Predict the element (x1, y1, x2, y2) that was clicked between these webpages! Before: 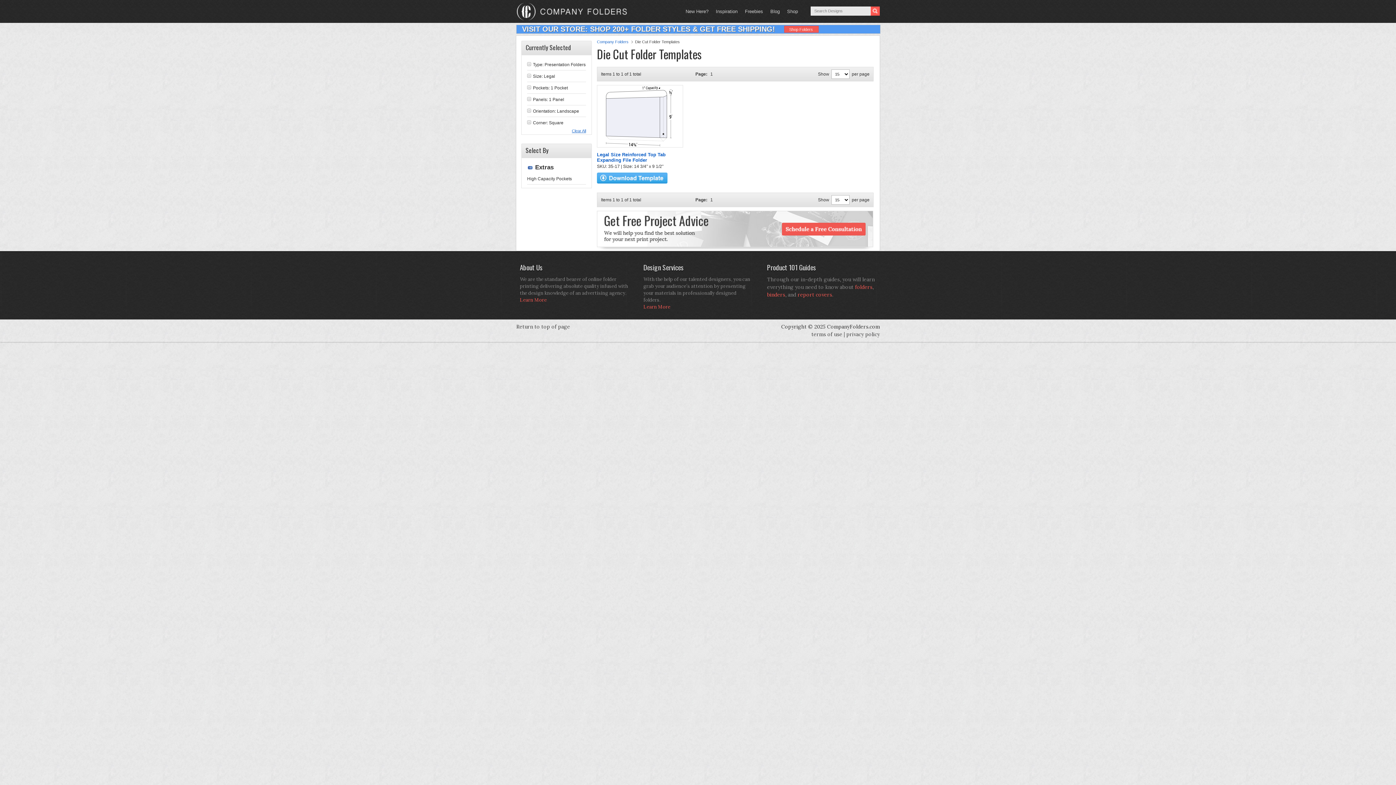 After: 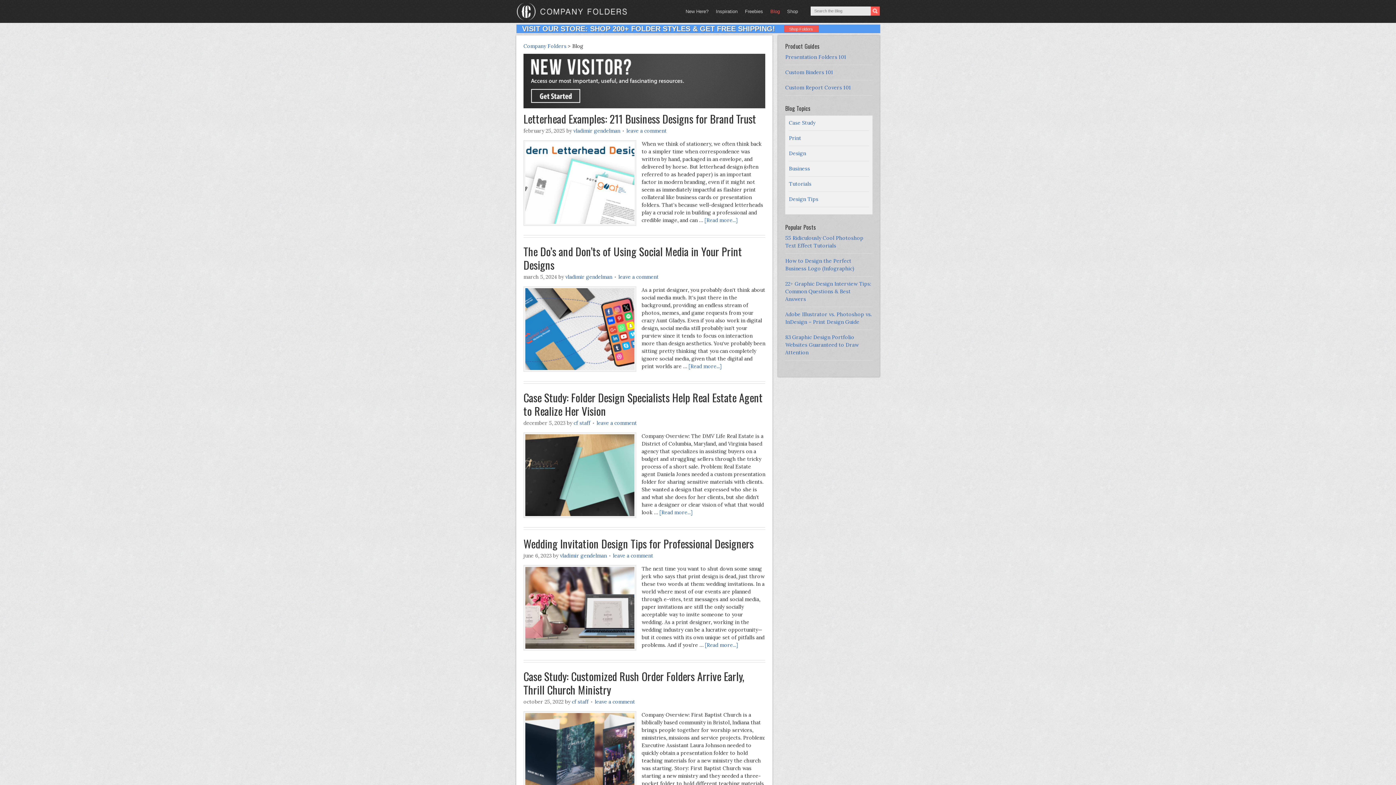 Action: bbox: (766, 0, 783, 21) label: Blog